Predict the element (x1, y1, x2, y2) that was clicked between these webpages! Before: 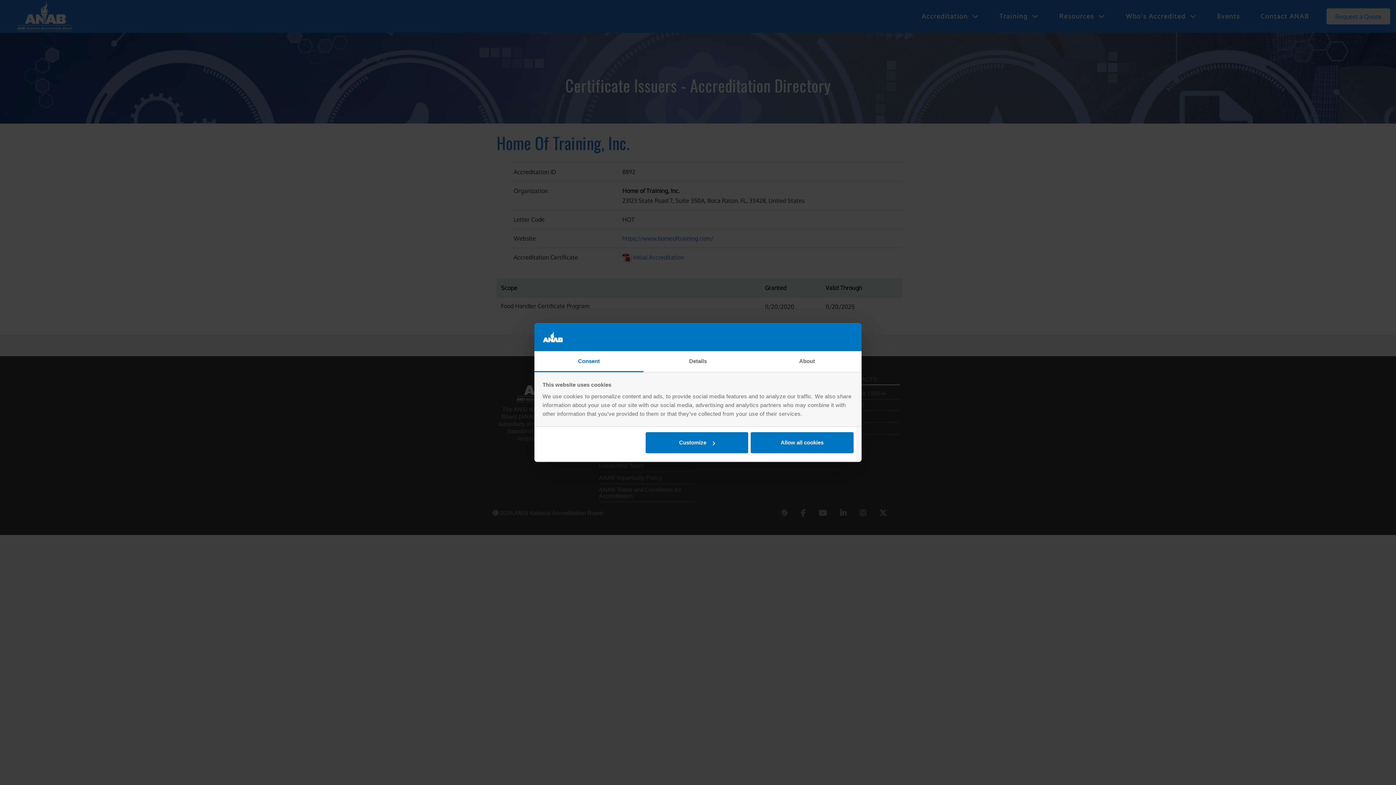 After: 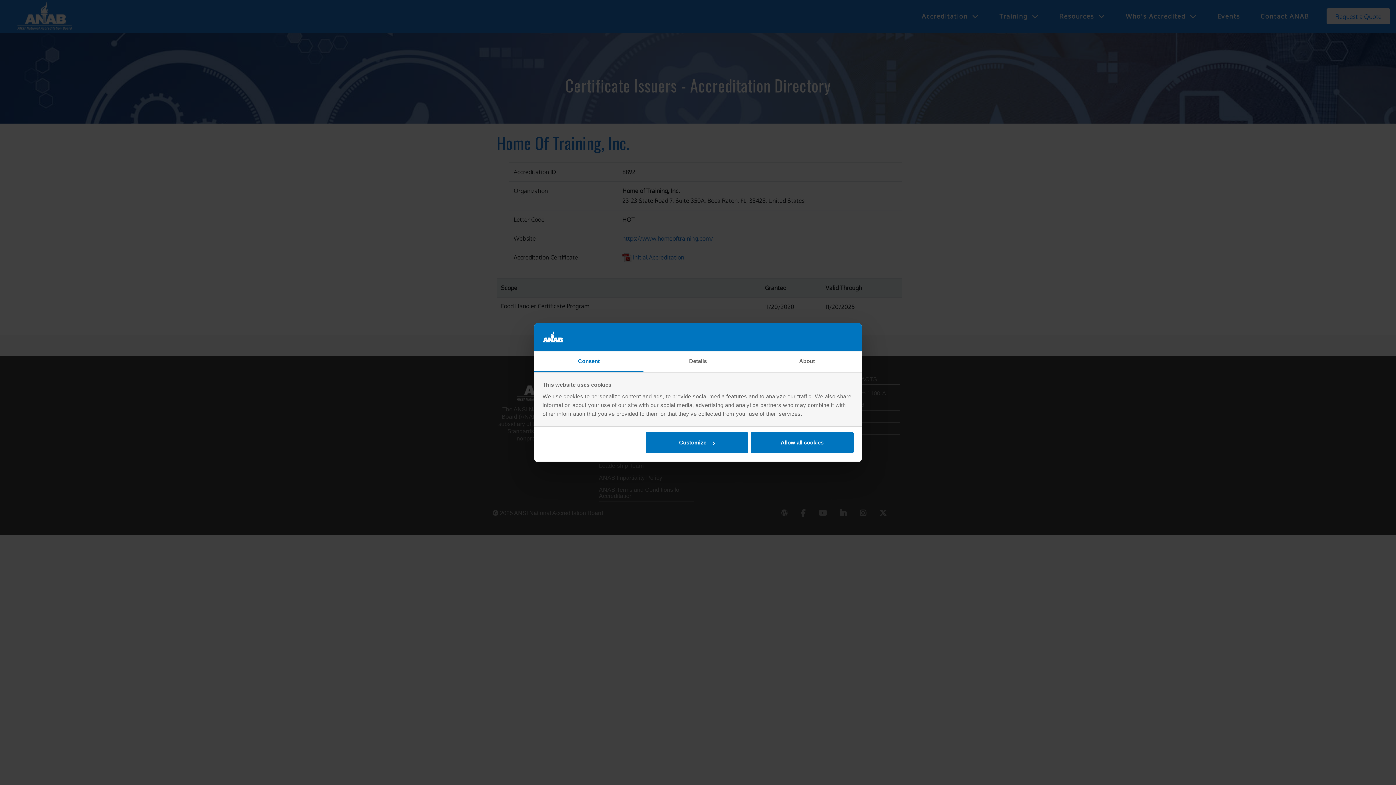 Action: bbox: (534, 351, 643, 372) label: Consent